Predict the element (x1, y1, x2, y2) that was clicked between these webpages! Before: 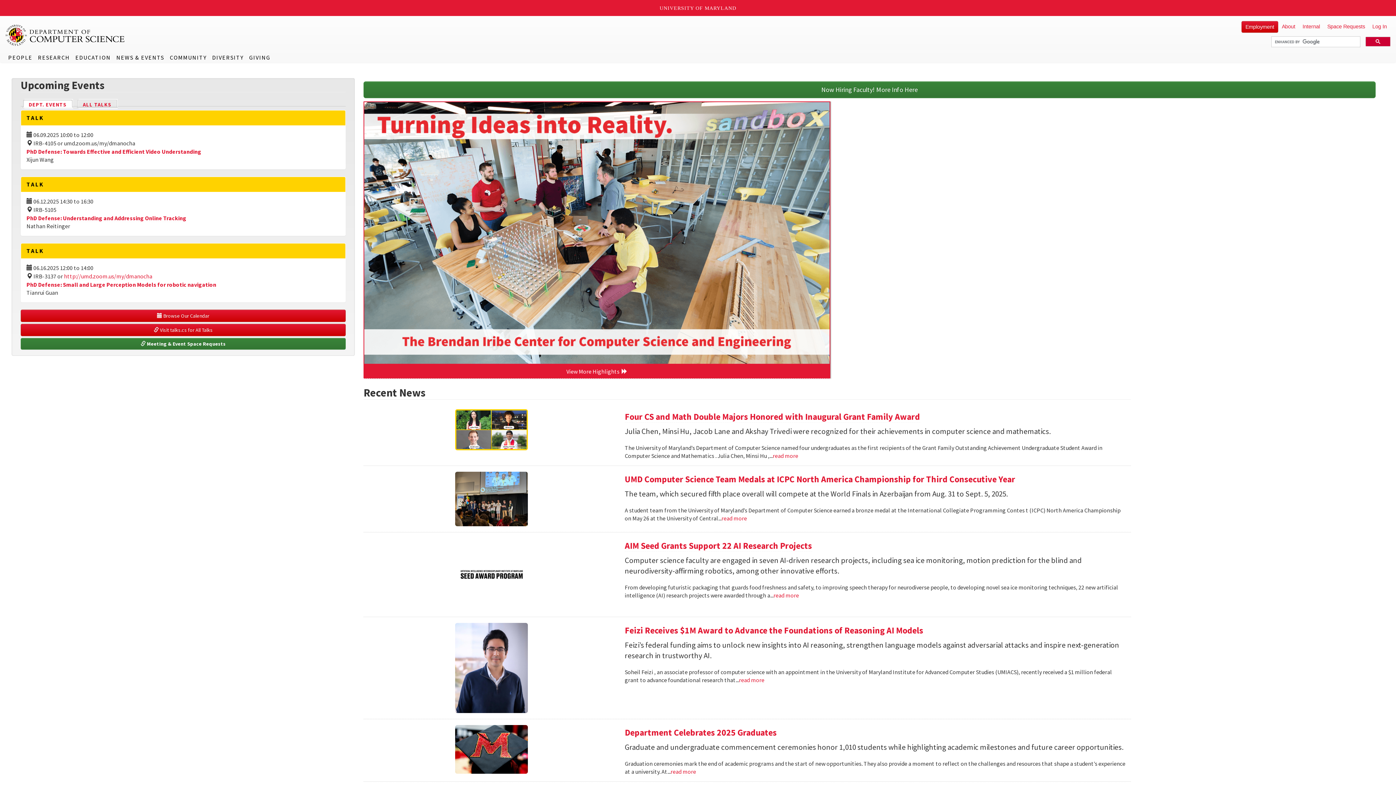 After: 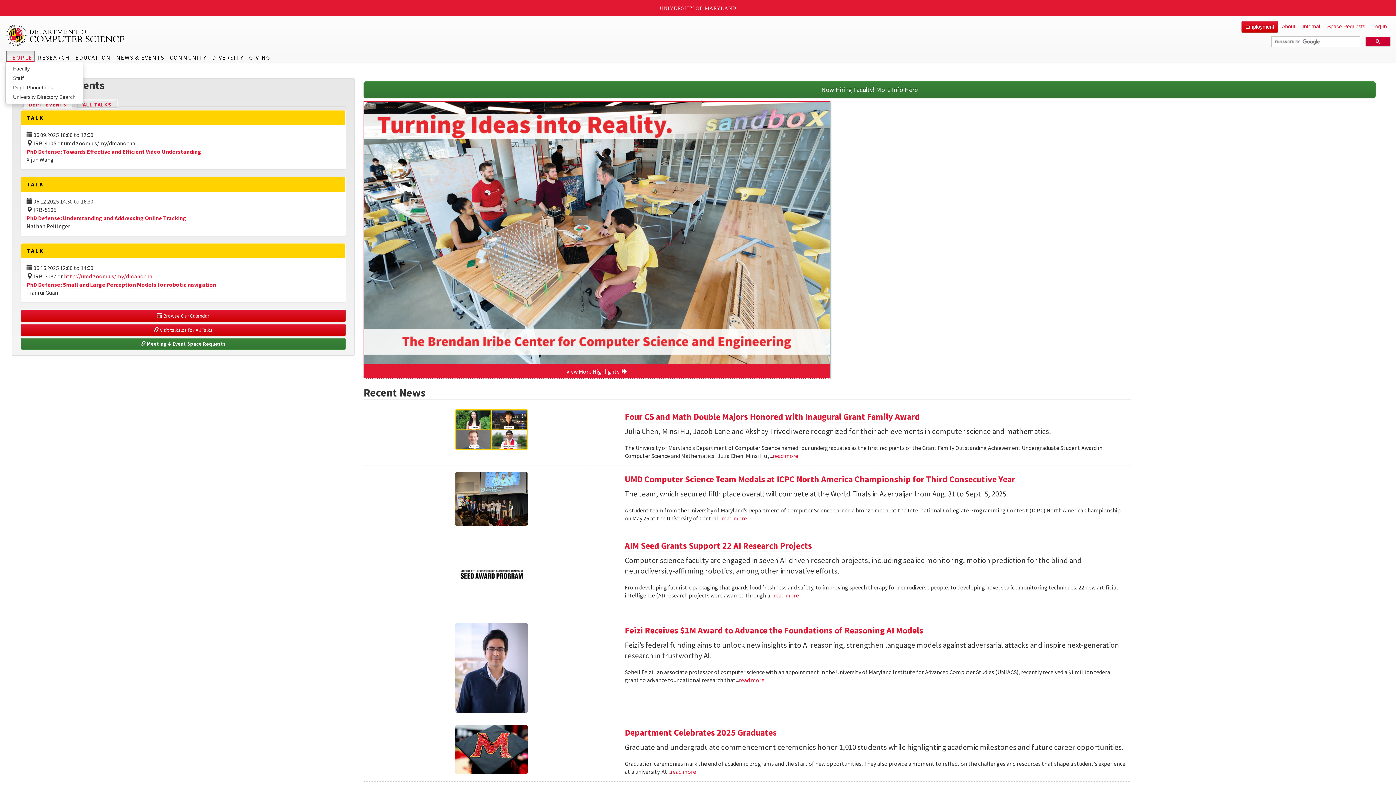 Action: label: PEOPLE bbox: (6, 50, 34, 62)